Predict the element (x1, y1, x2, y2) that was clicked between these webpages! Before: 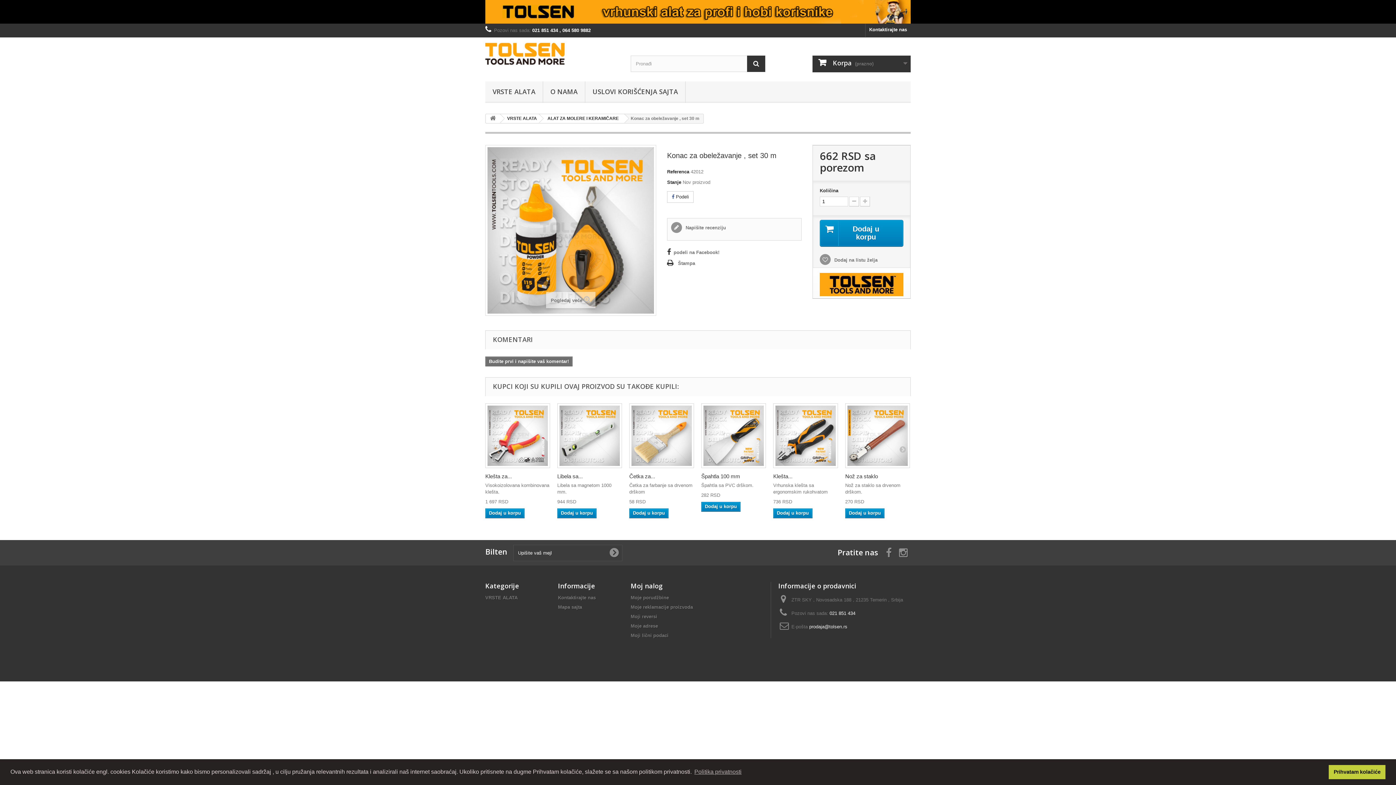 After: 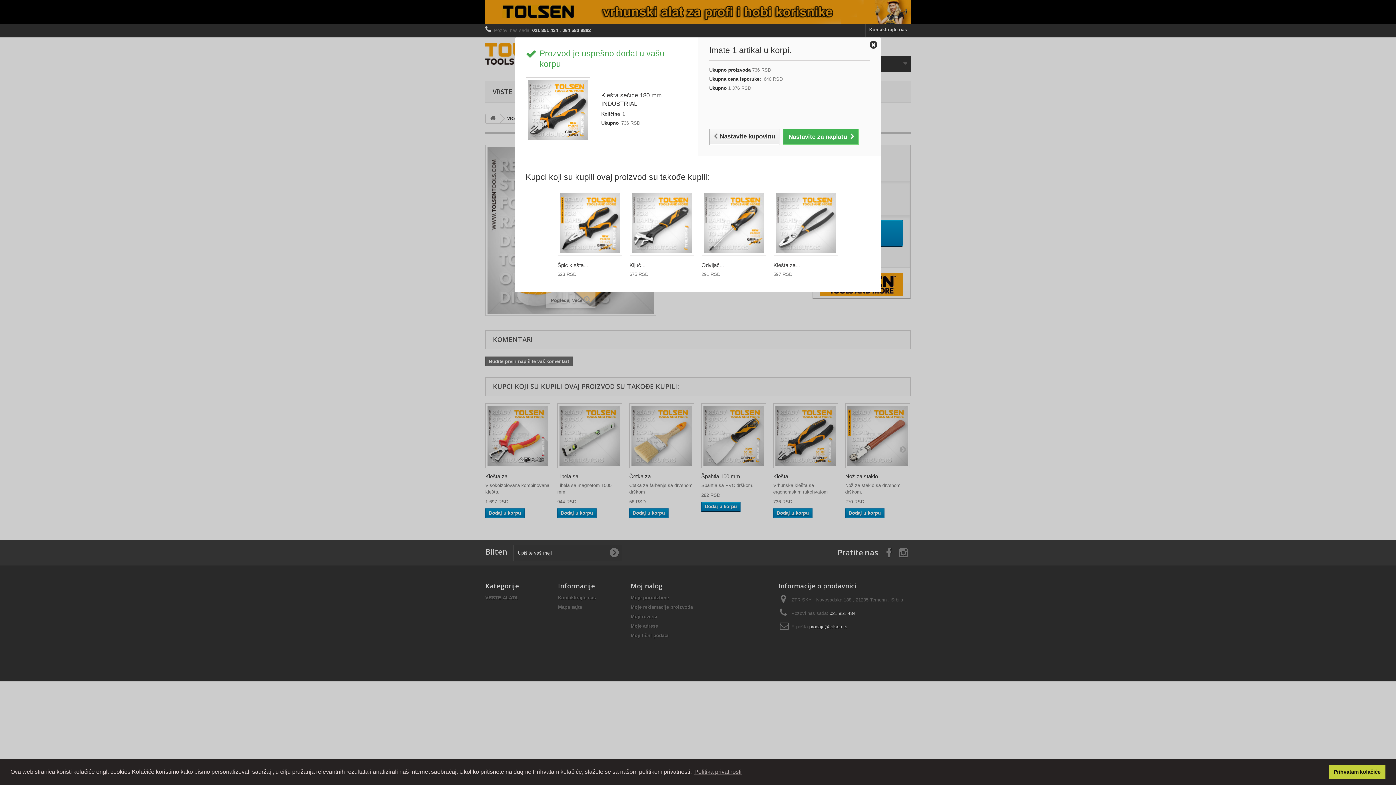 Action: label: Dodaj u korpu bbox: (773, 508, 812, 518)